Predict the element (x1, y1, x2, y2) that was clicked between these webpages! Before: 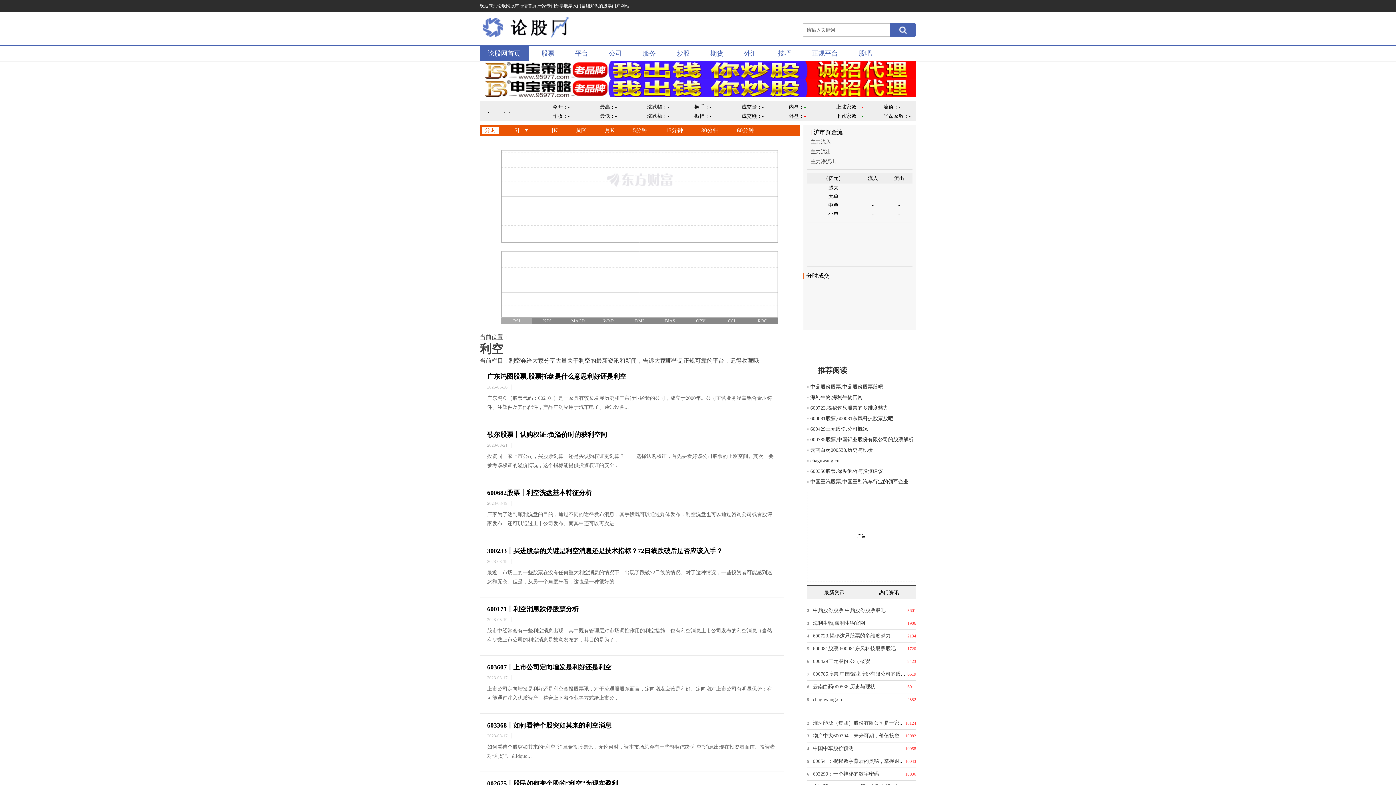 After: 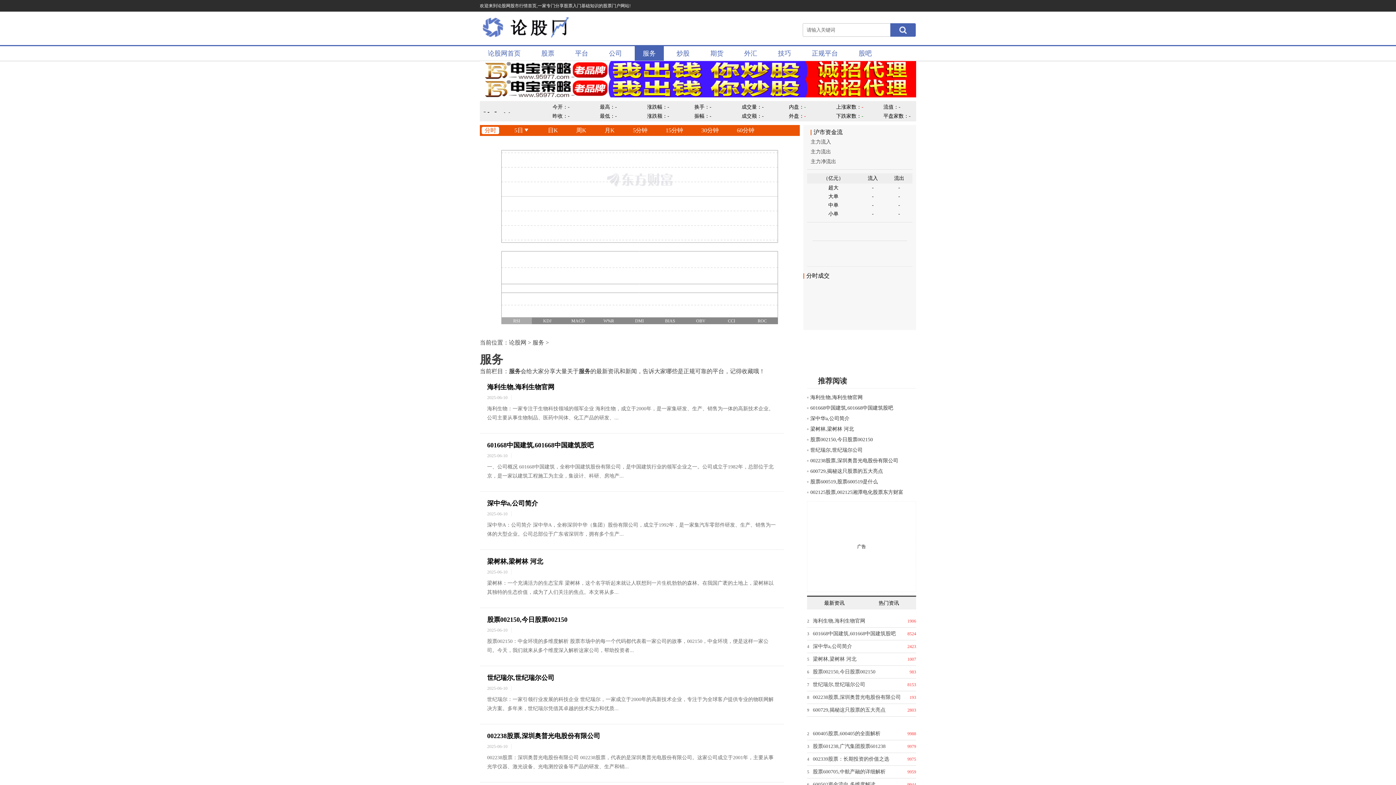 Action: label: 服务 bbox: (634, 46, 664, 60)